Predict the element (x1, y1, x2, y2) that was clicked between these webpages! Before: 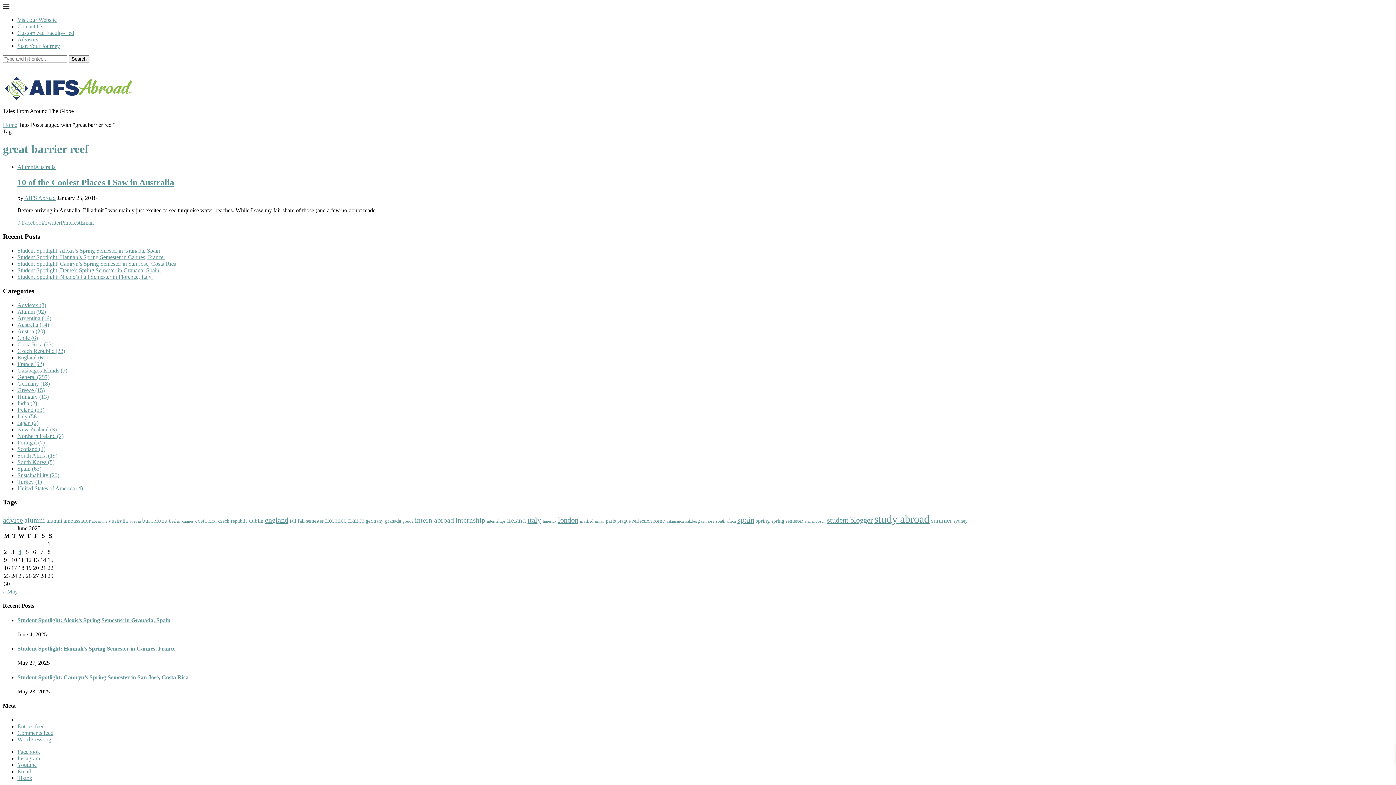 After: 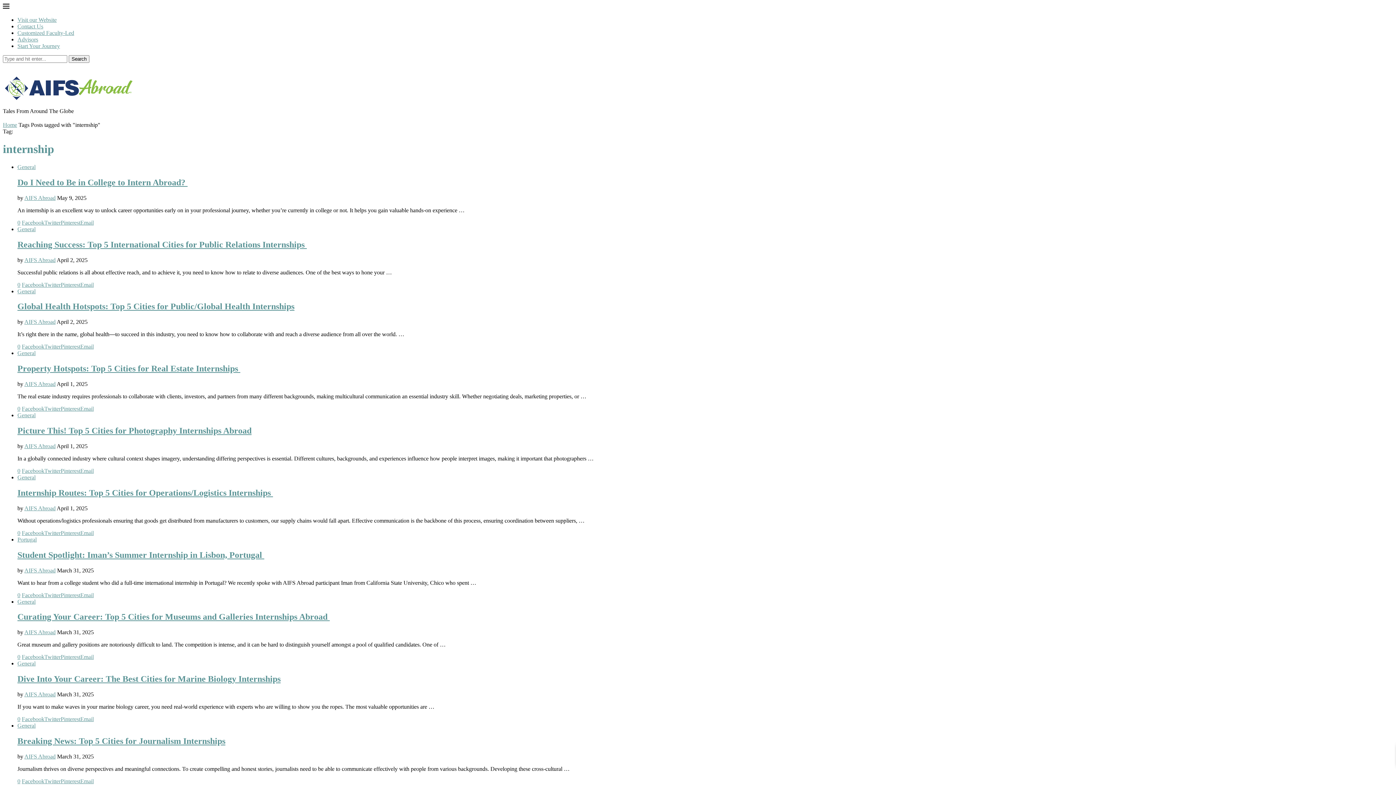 Action: label: internship (106 items) bbox: (455, 516, 485, 524)